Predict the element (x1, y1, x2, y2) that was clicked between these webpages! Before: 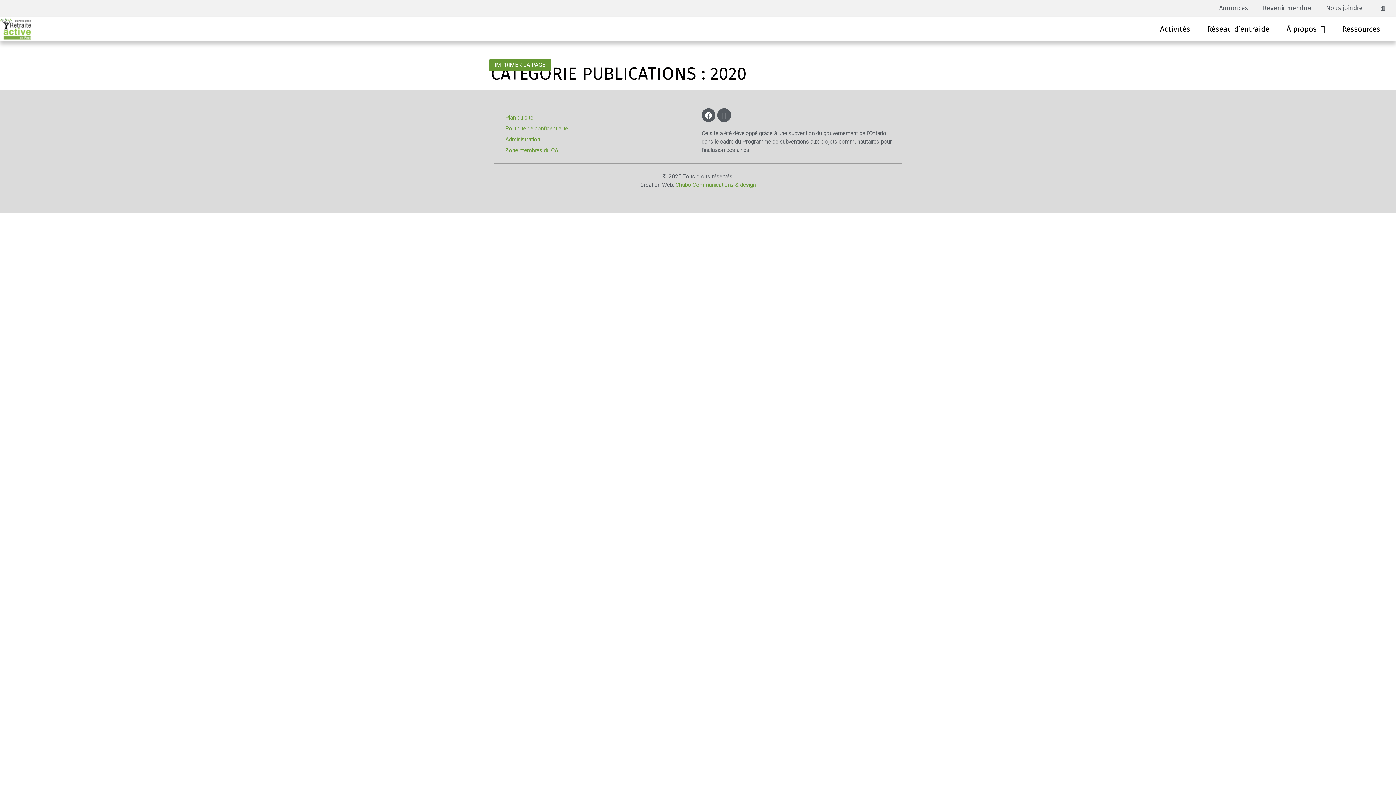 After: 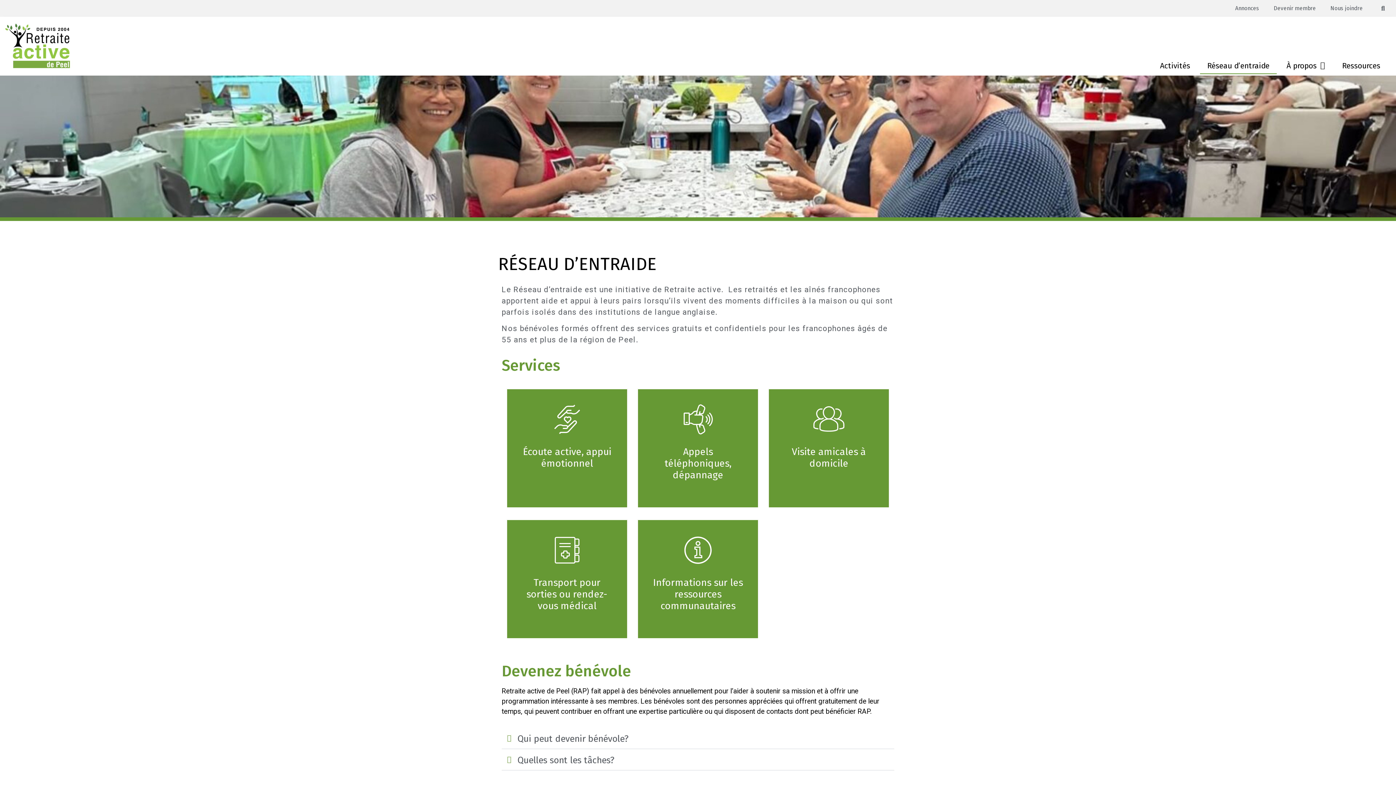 Action: label: Réseau d’entraide bbox: (1200, 20, 1277, 37)